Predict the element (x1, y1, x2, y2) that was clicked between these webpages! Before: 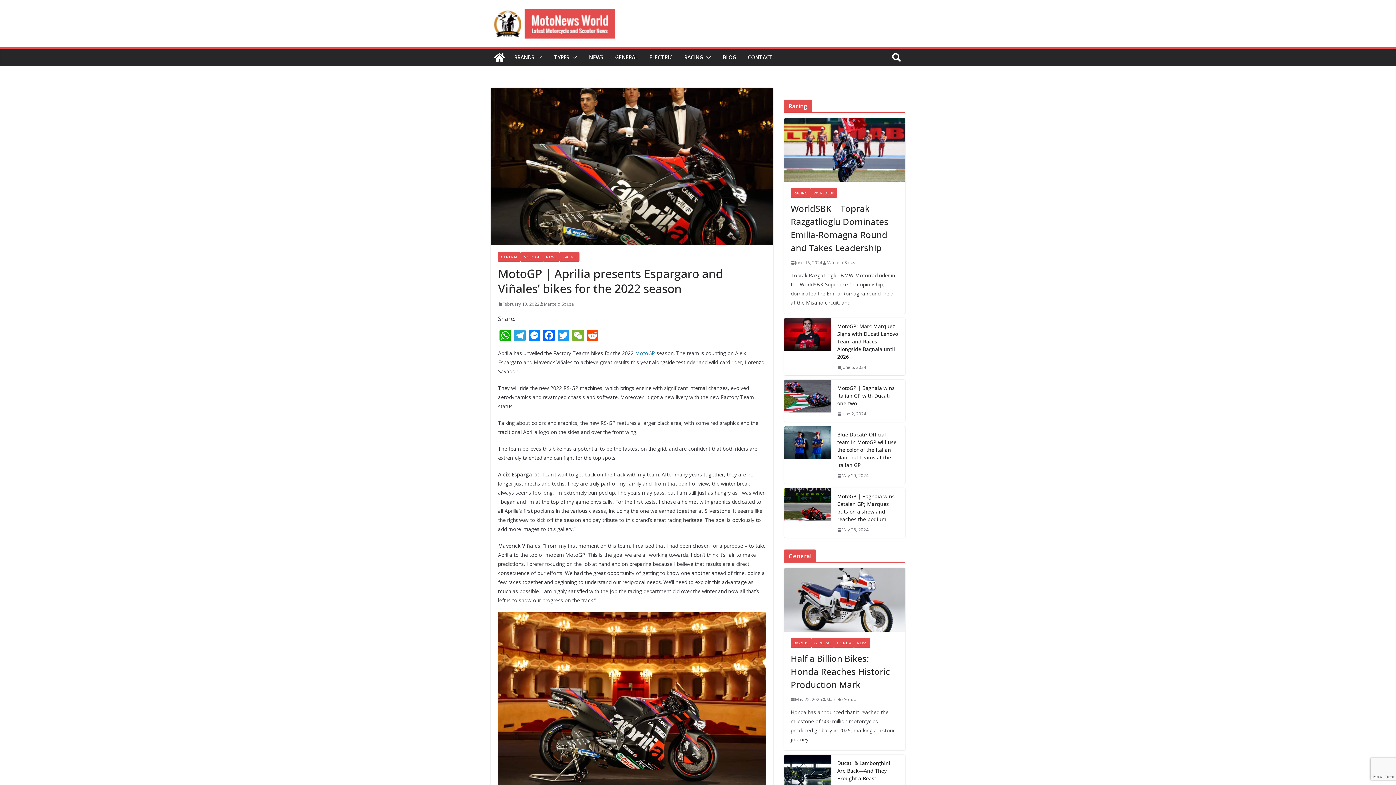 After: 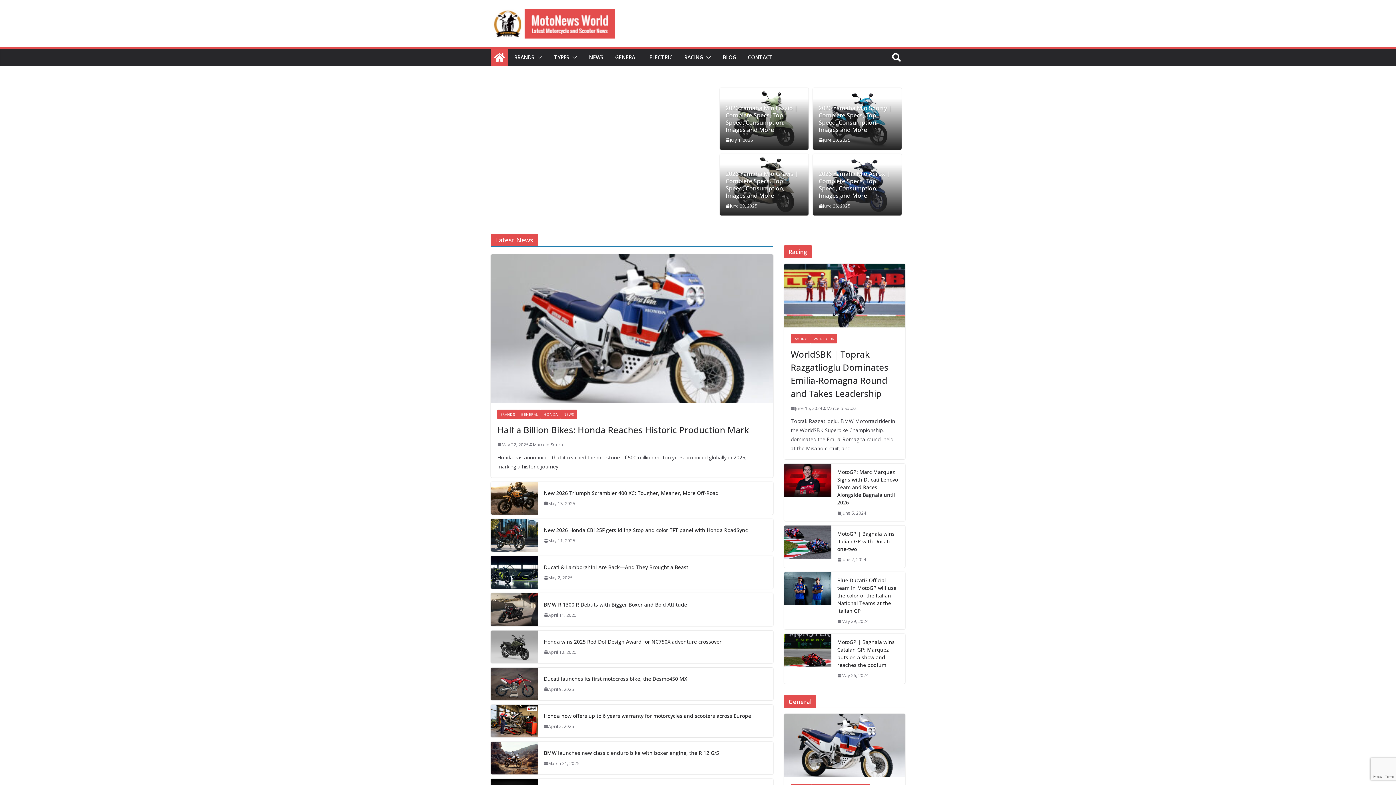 Action: bbox: (490, 48, 508, 66)